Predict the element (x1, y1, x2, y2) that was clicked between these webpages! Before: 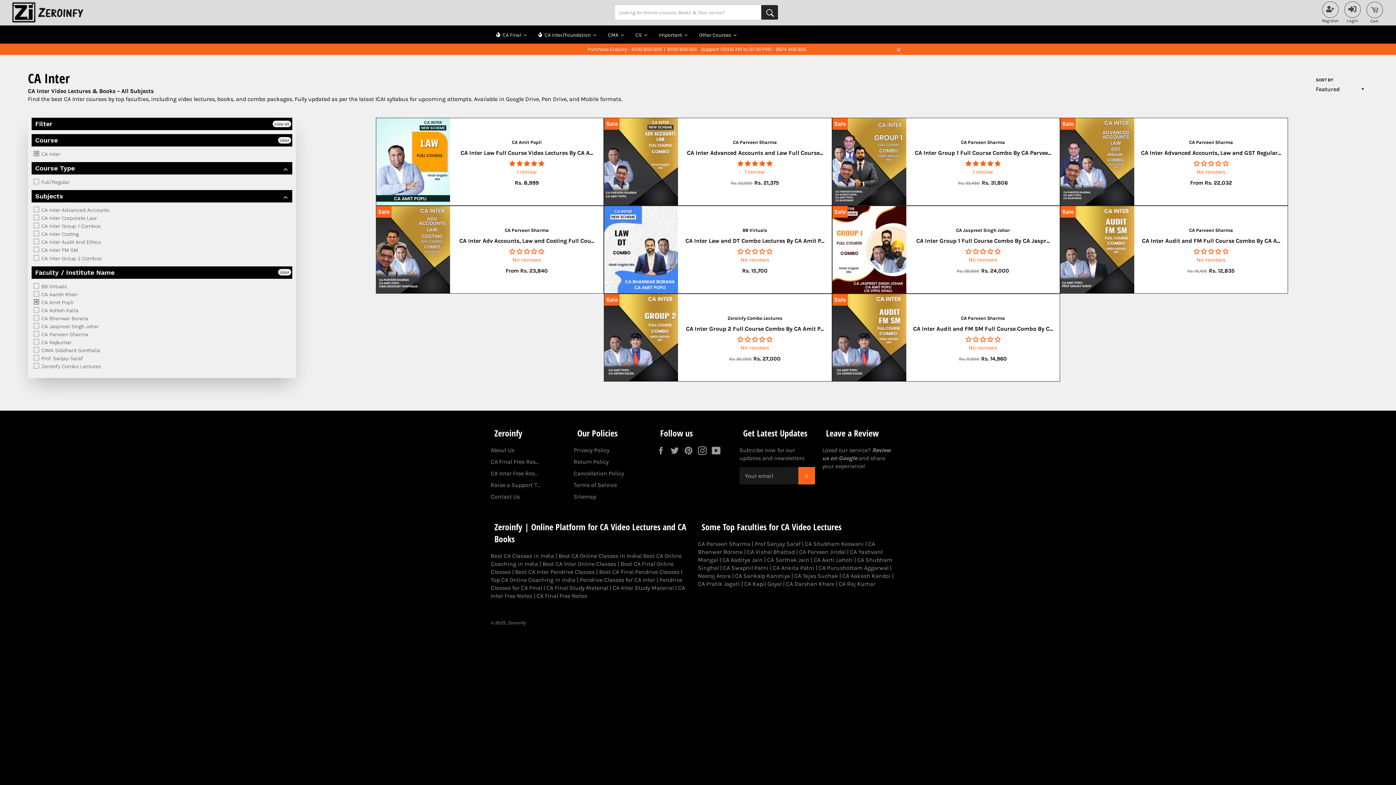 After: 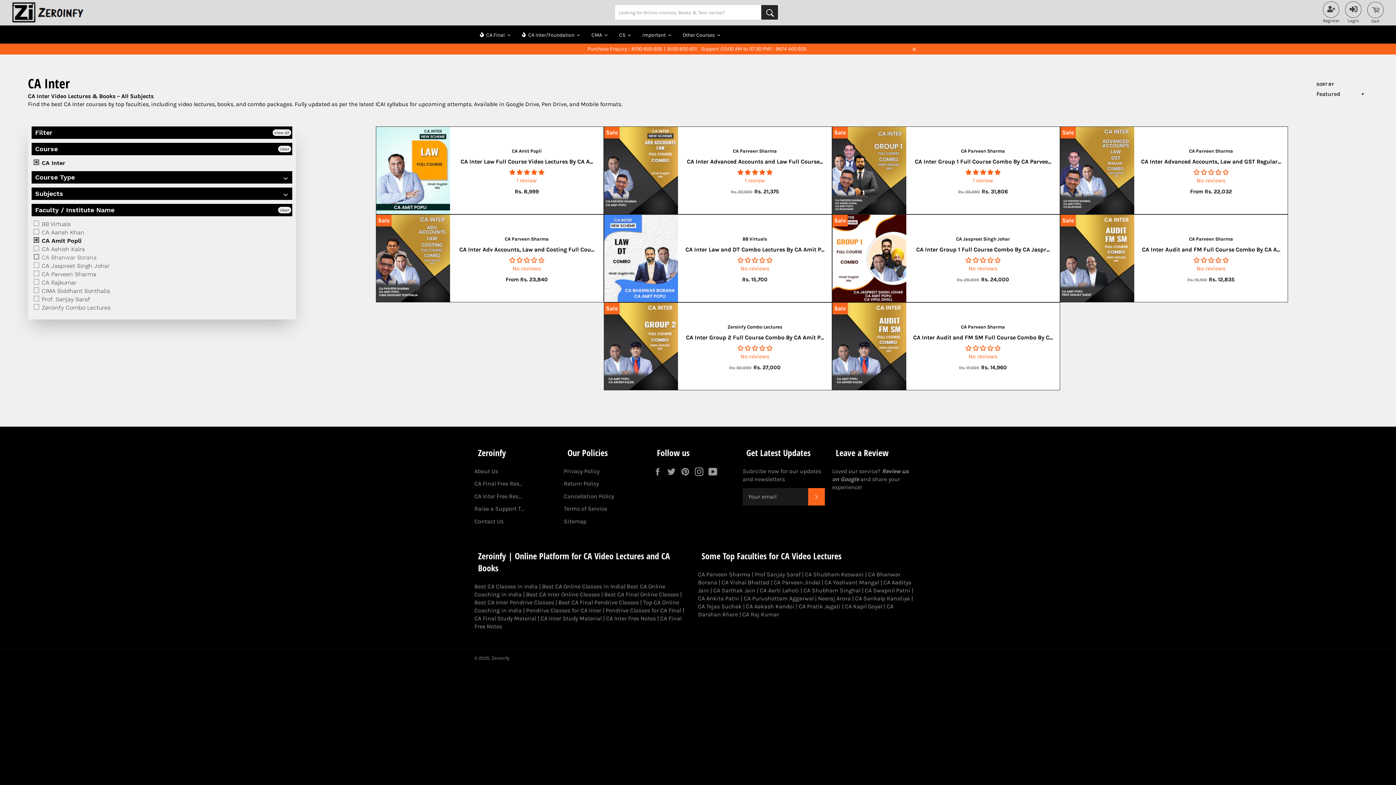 Action: label:  CA Inter Group 2 Combos bbox: (33, 254, 101, 262)